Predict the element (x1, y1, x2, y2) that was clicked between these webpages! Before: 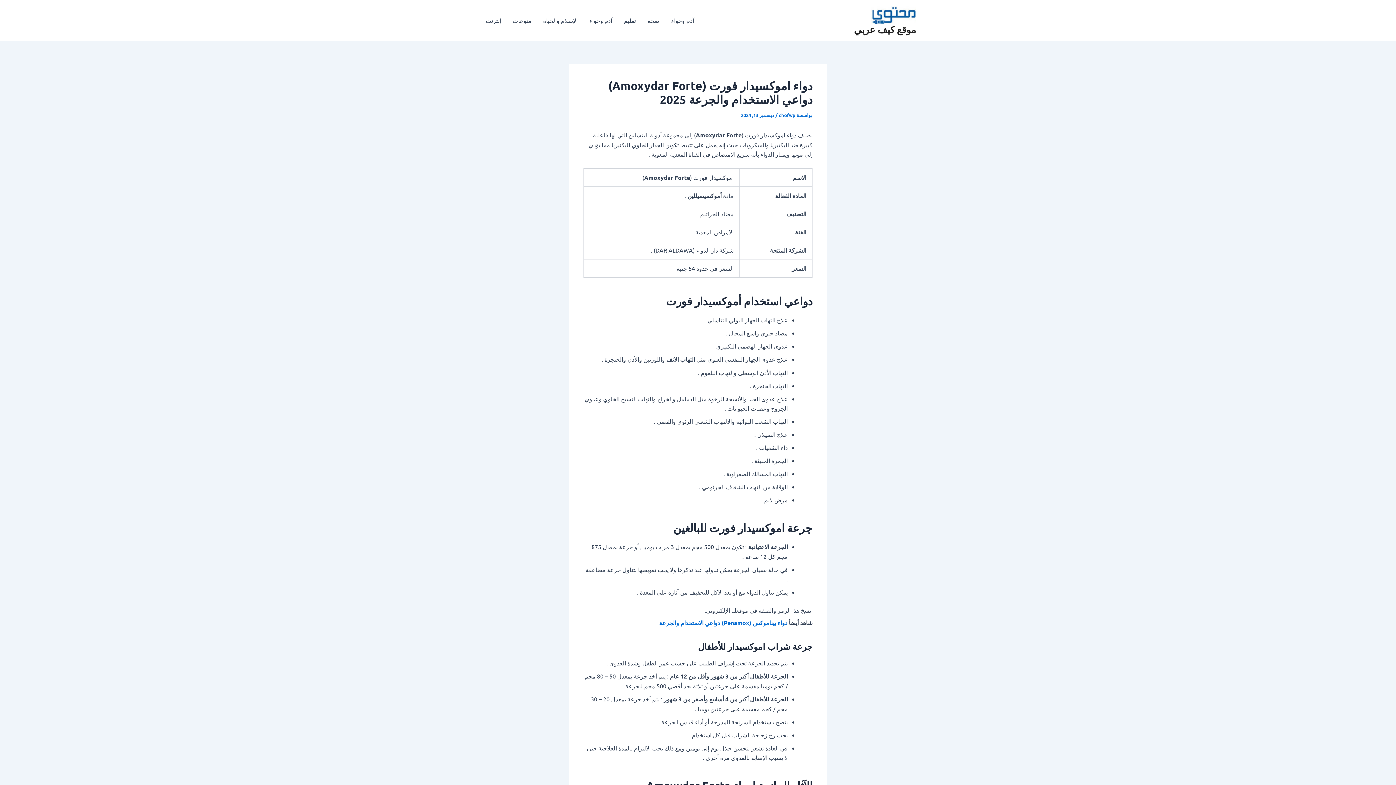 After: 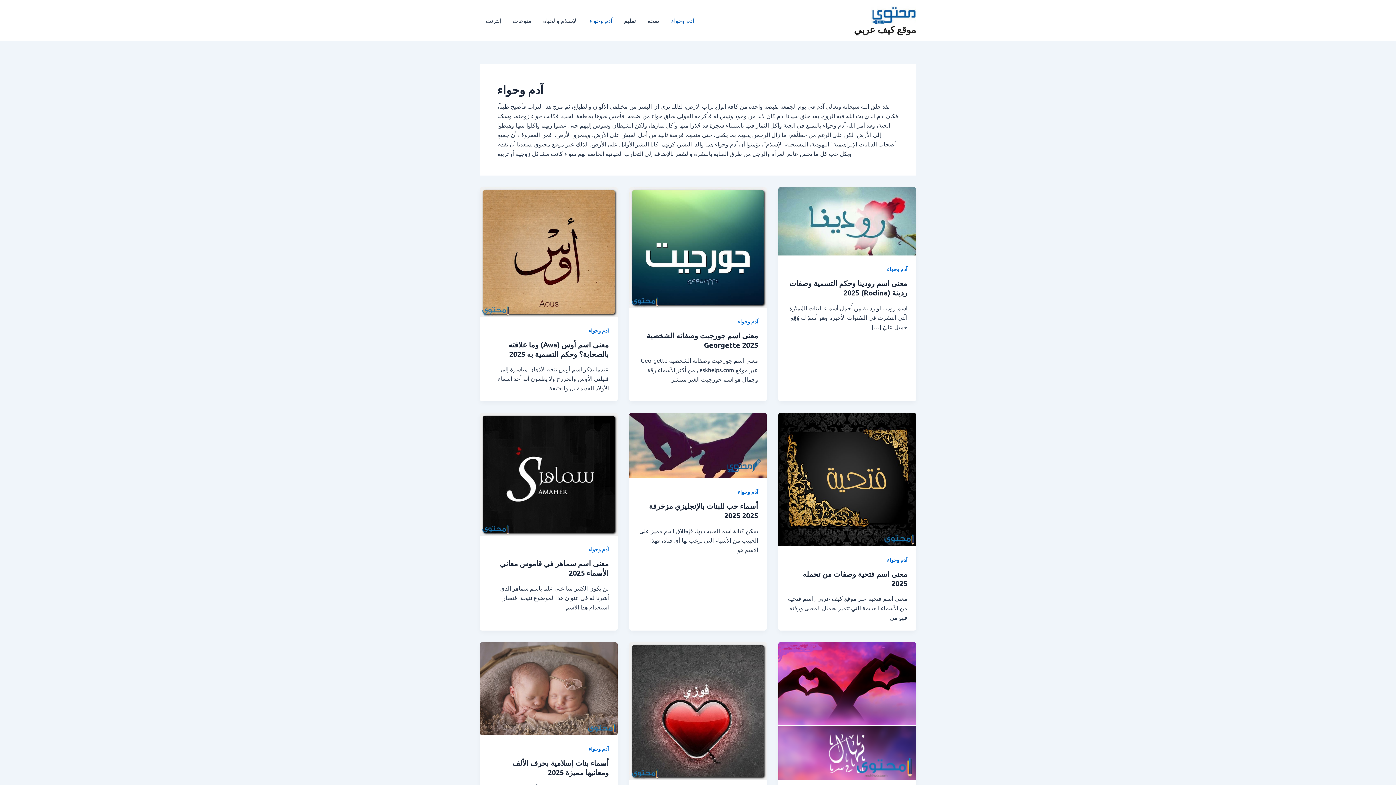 Action: bbox: (583, 5, 618, 34) label: آدم وحواء